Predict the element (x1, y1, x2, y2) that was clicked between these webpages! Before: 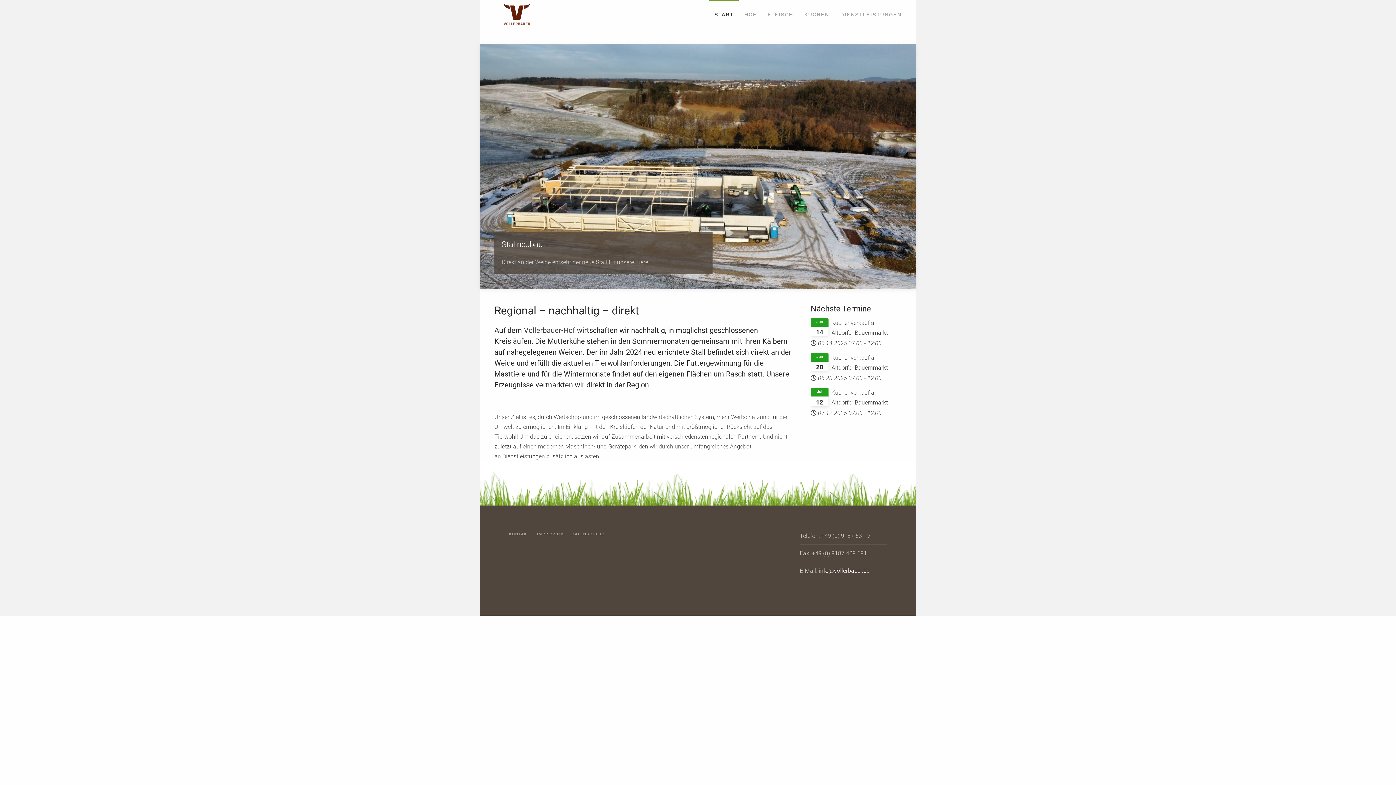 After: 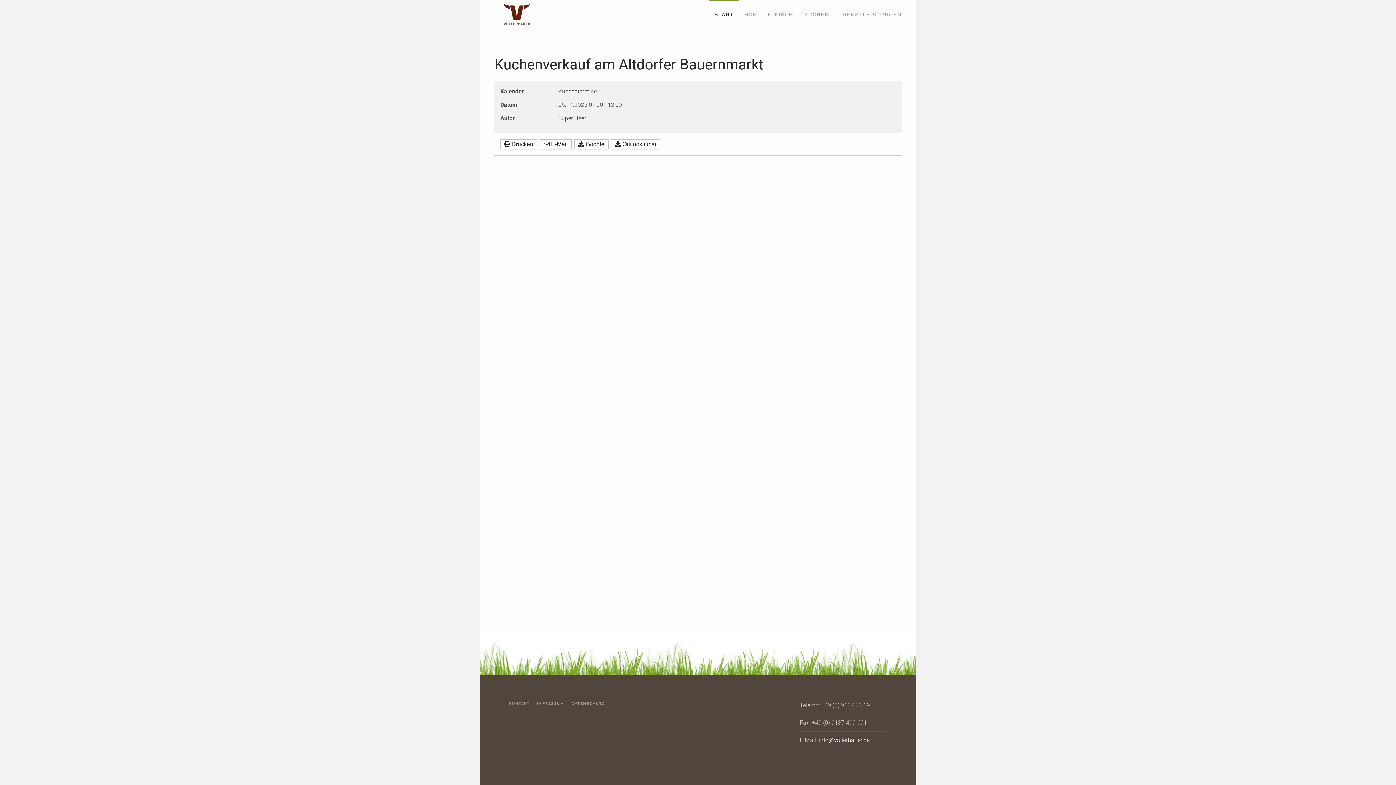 Action: bbox: (810, 318, 901, 337) label: Kuchenverkauf am Altdorfer Bauernmarkt